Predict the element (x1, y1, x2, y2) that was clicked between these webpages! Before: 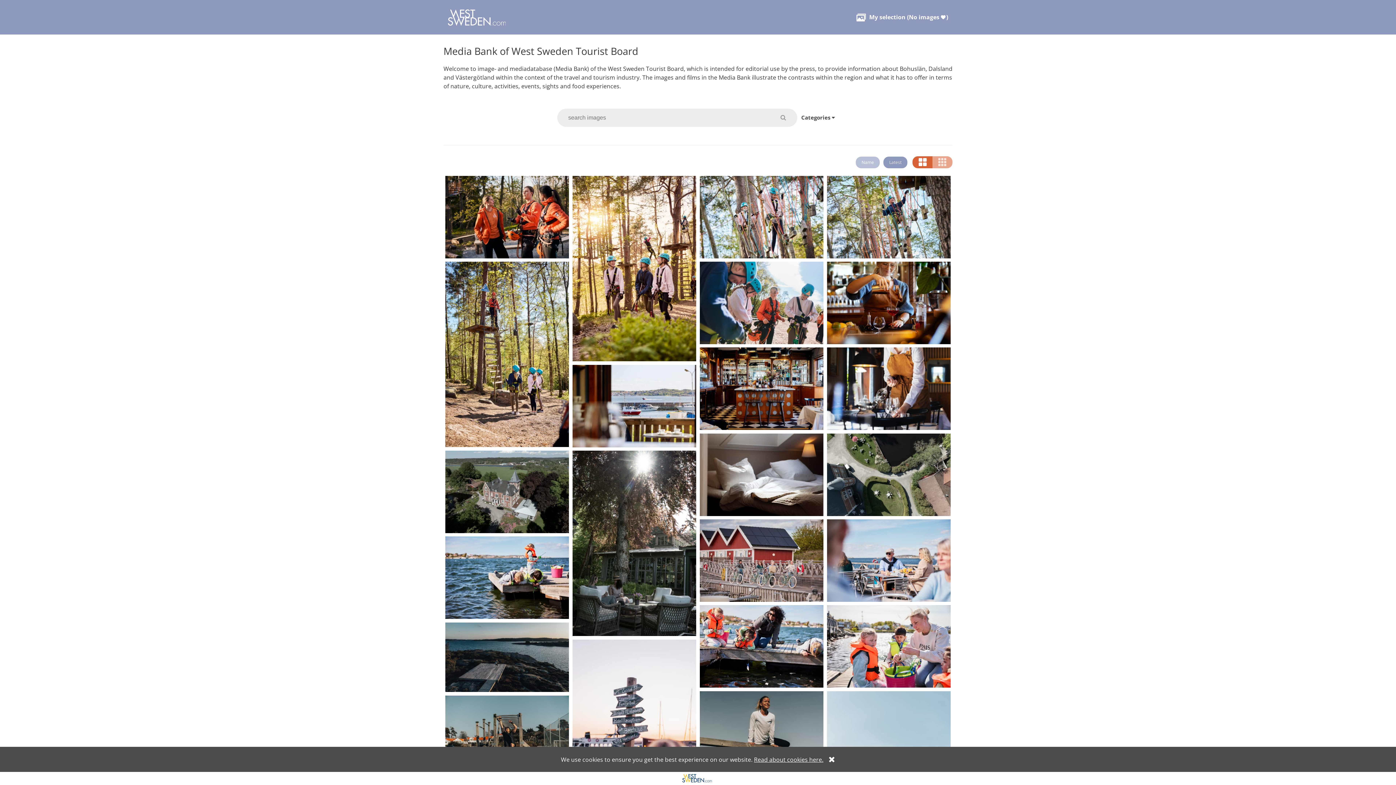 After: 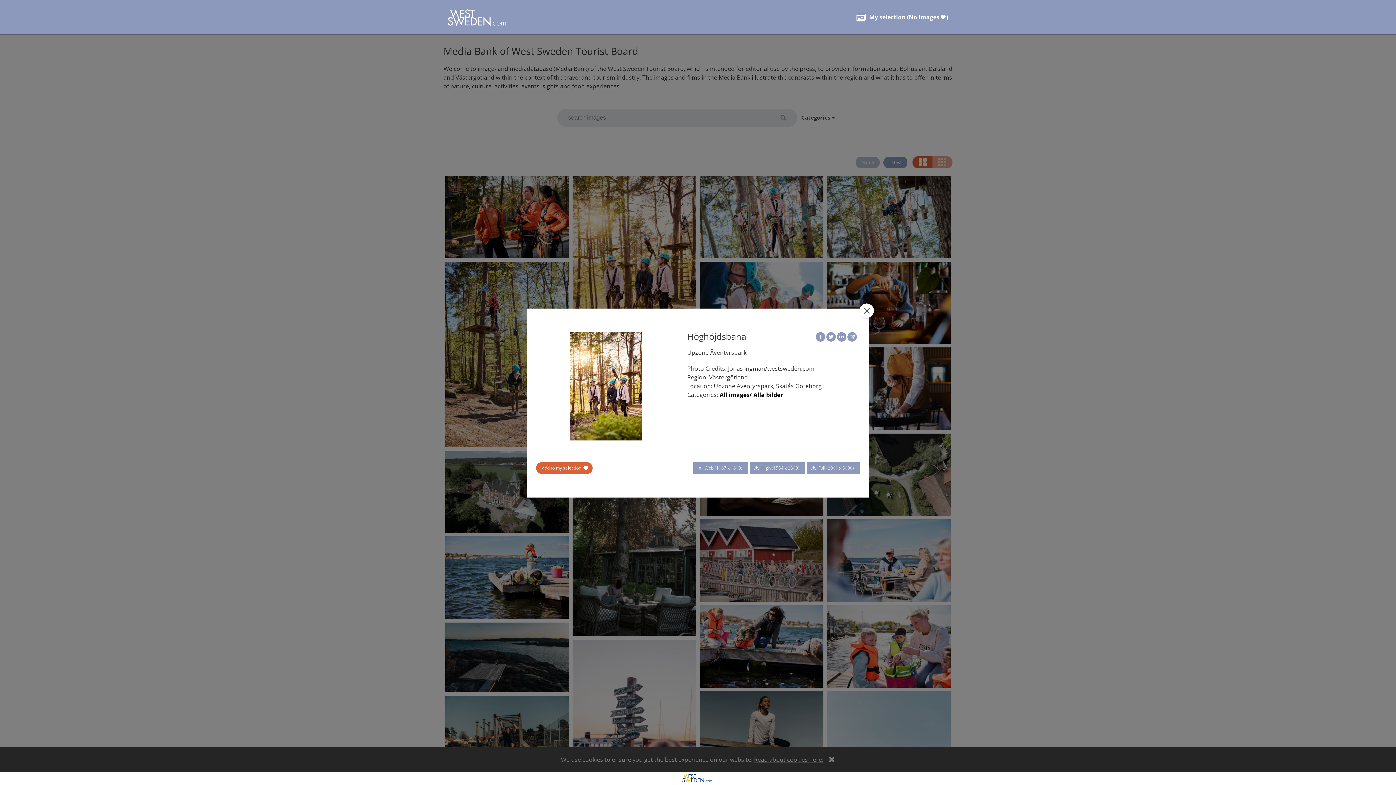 Action: bbox: (572, 176, 696, 362)